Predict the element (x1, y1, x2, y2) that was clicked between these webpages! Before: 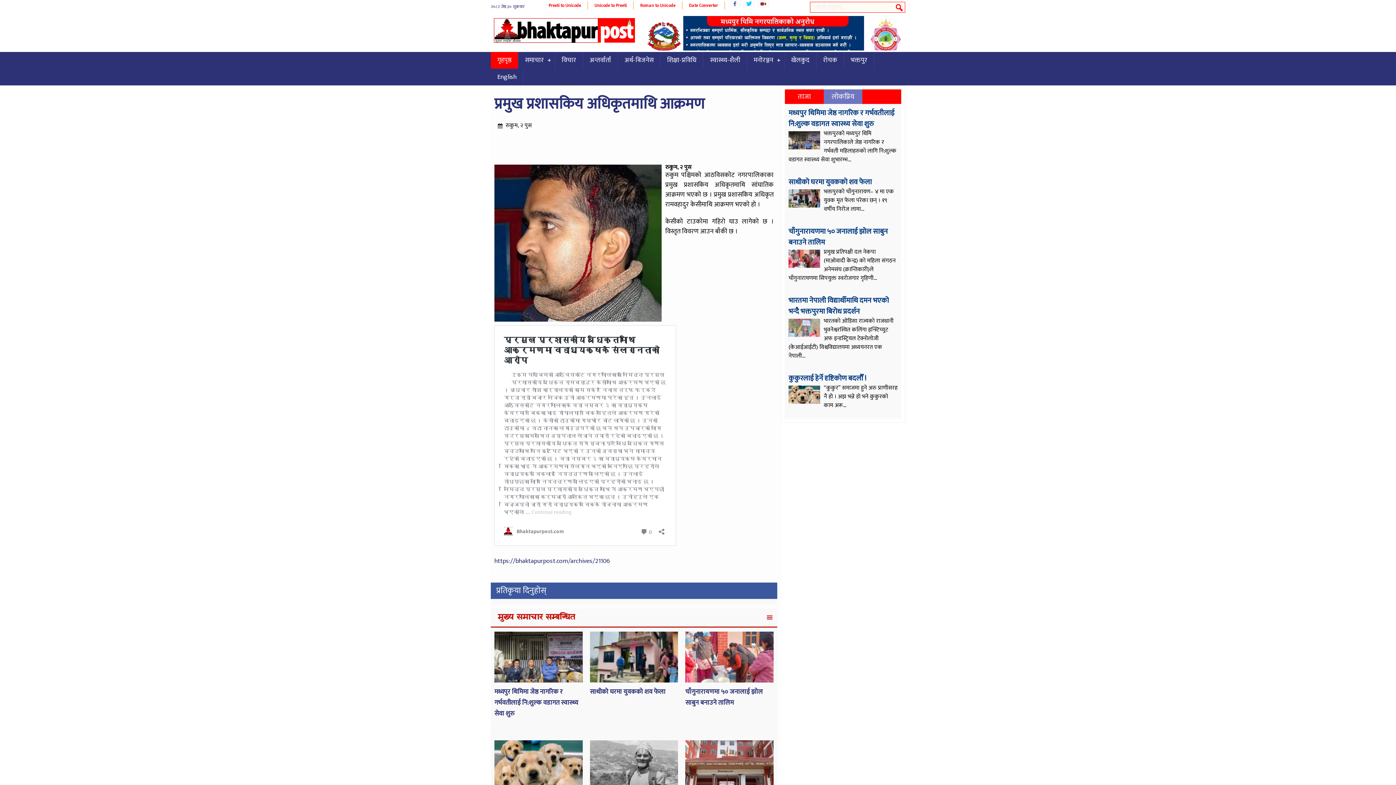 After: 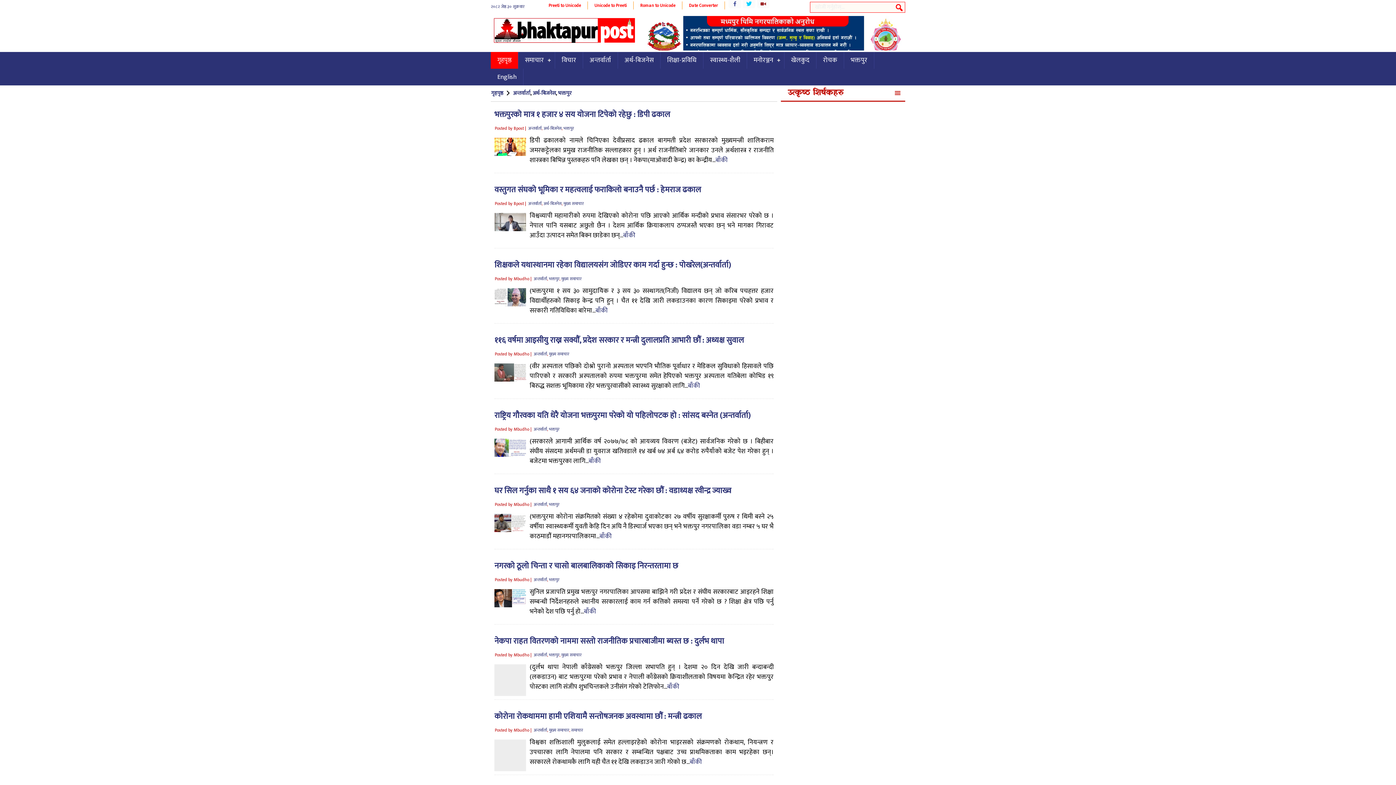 Action: label: अन्तर्वार्ता bbox: (583, 52, 618, 68)